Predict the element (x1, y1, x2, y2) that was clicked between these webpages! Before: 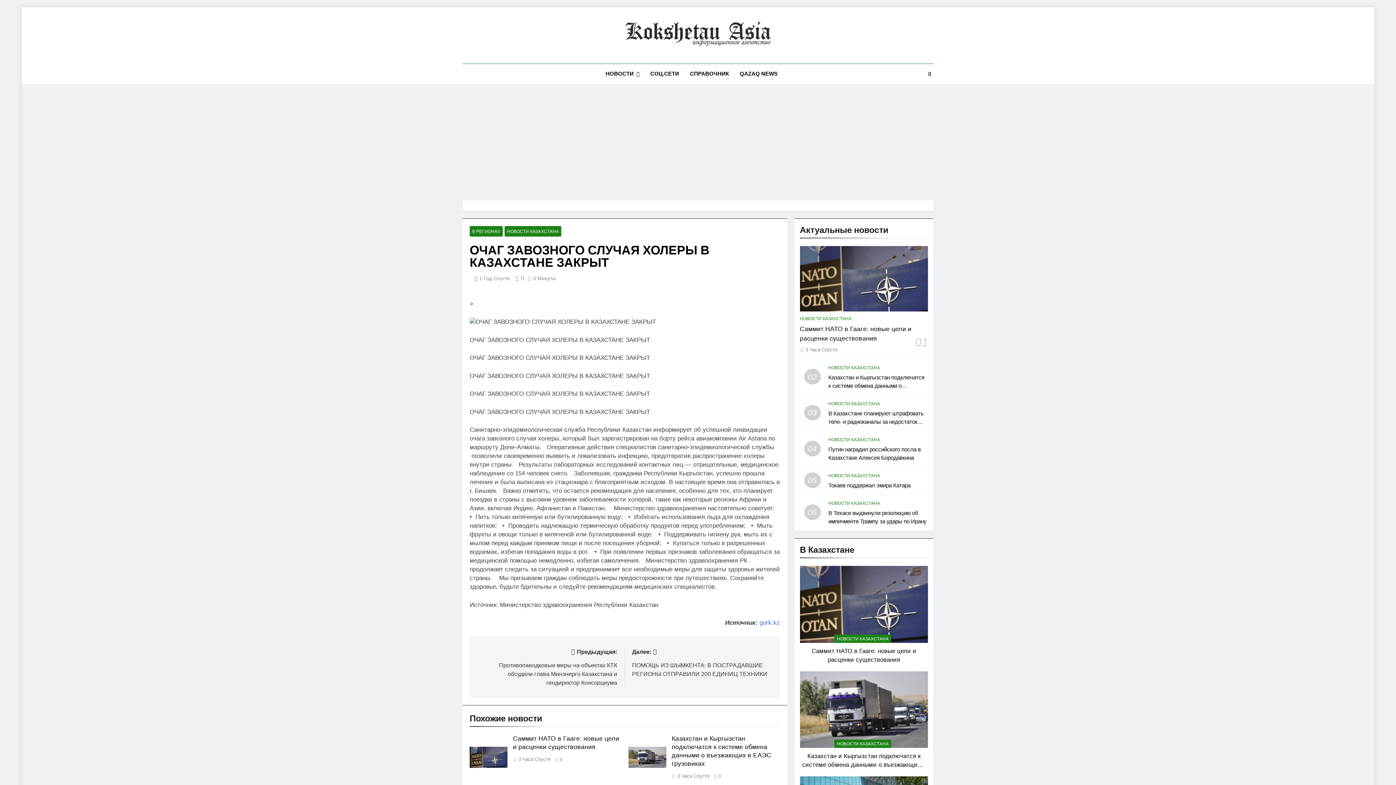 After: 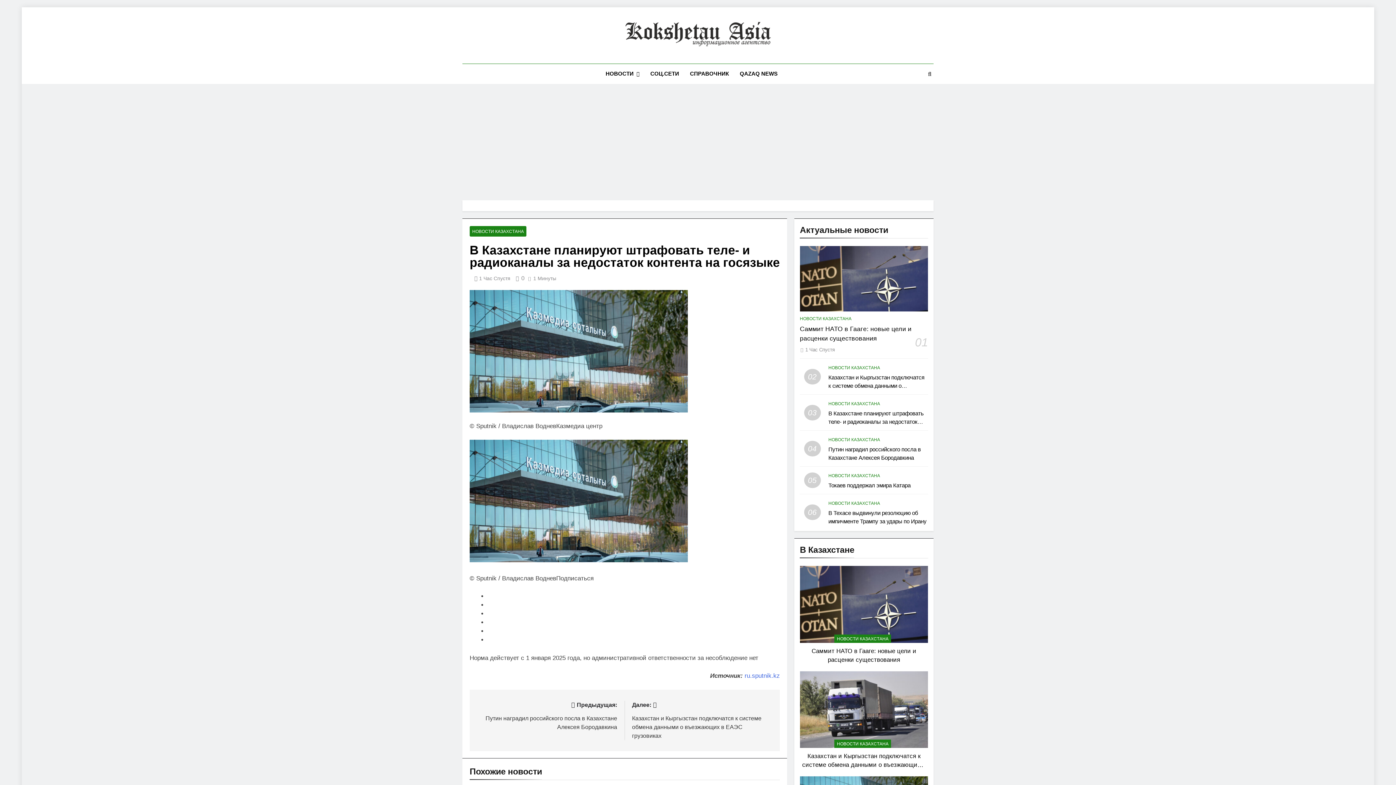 Action: label: В Казахстане планируют штрафовать теле- и радиоканалы за недостаток контента на госязыке bbox: (828, 410, 923, 433)